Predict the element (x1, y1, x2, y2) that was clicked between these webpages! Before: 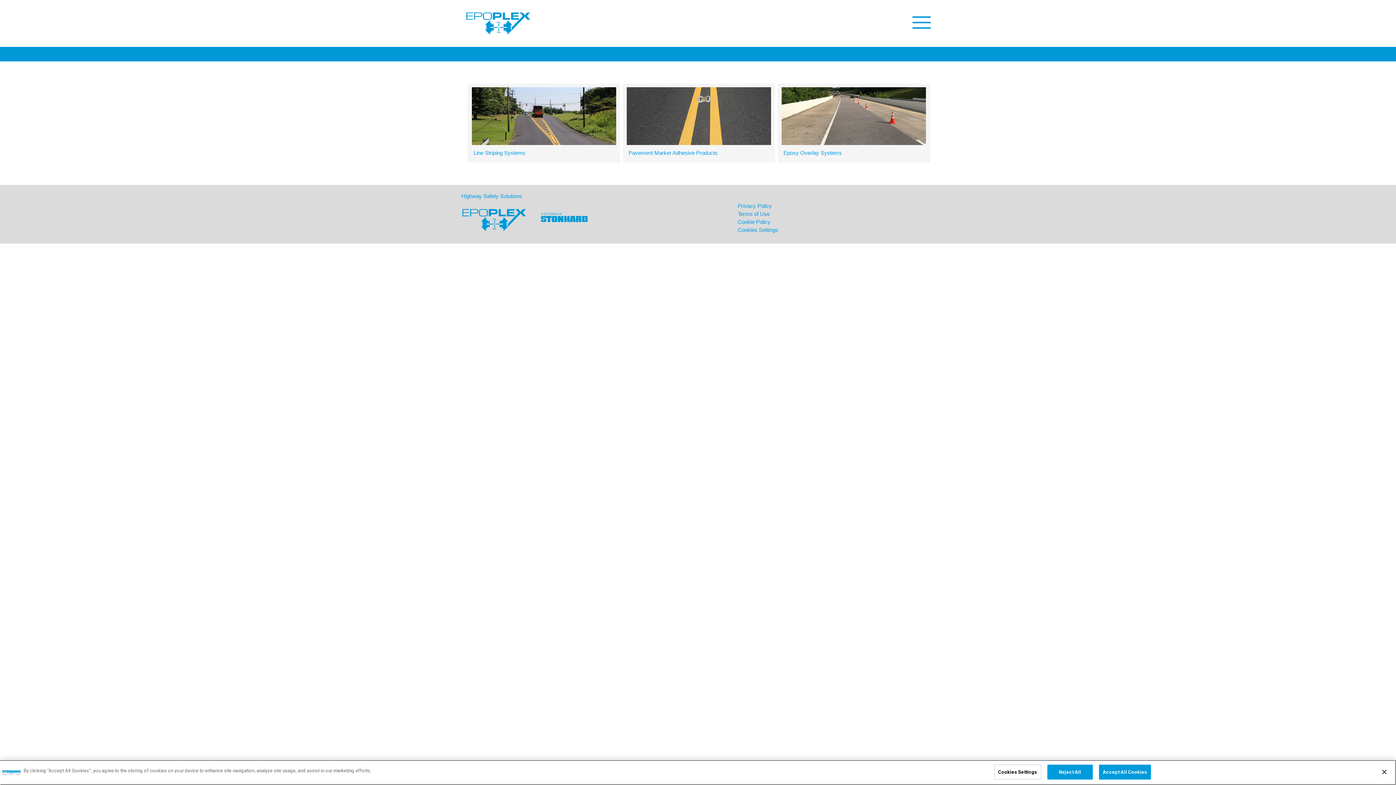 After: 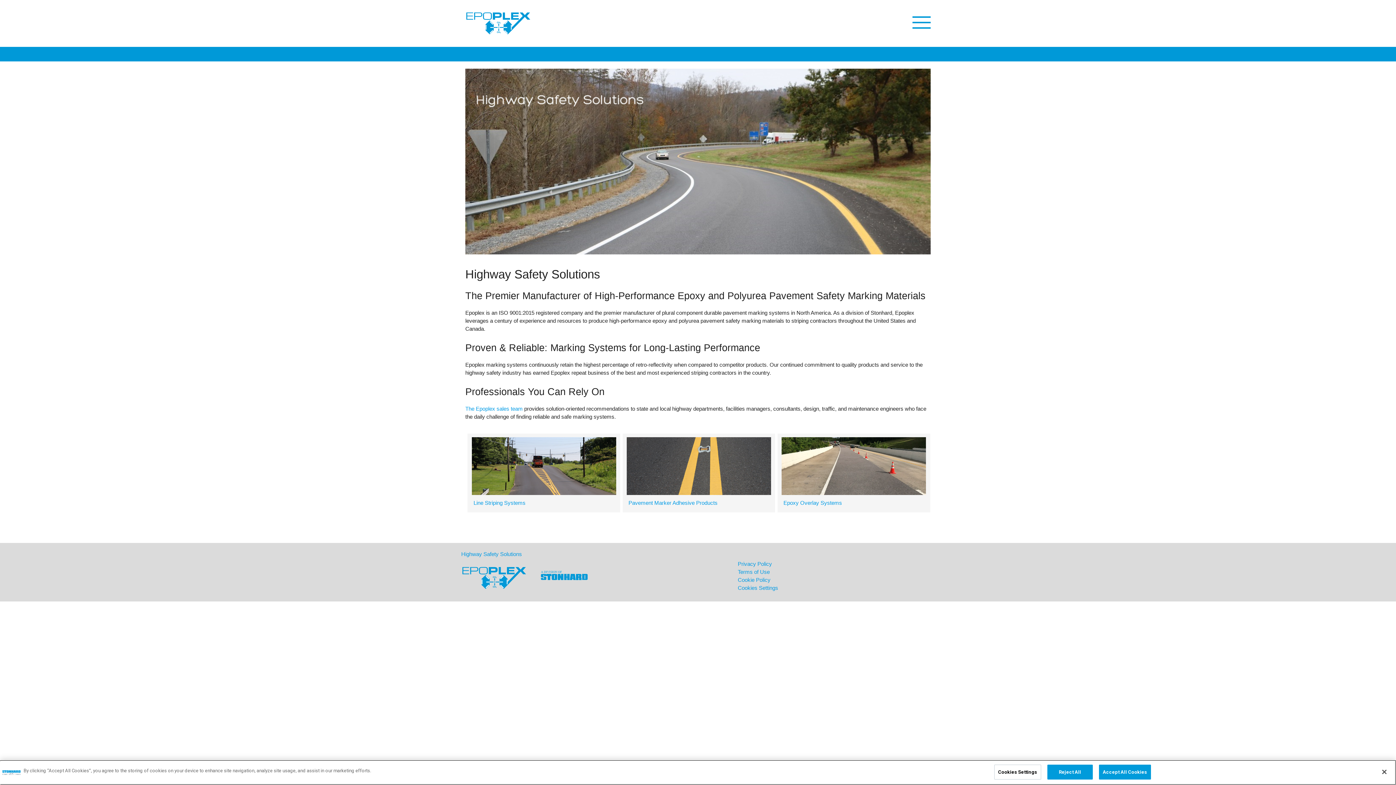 Action: bbox: (465, 12, 530, 34)